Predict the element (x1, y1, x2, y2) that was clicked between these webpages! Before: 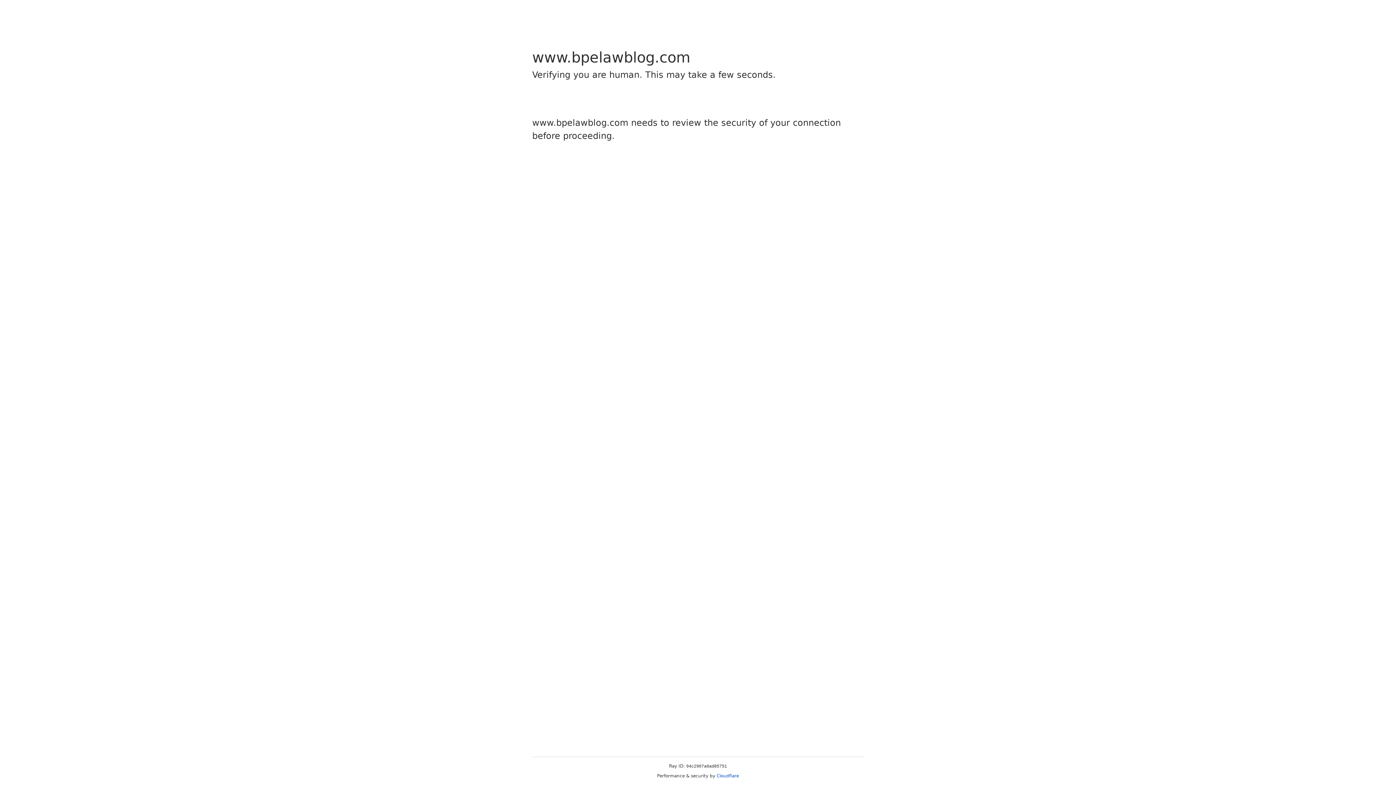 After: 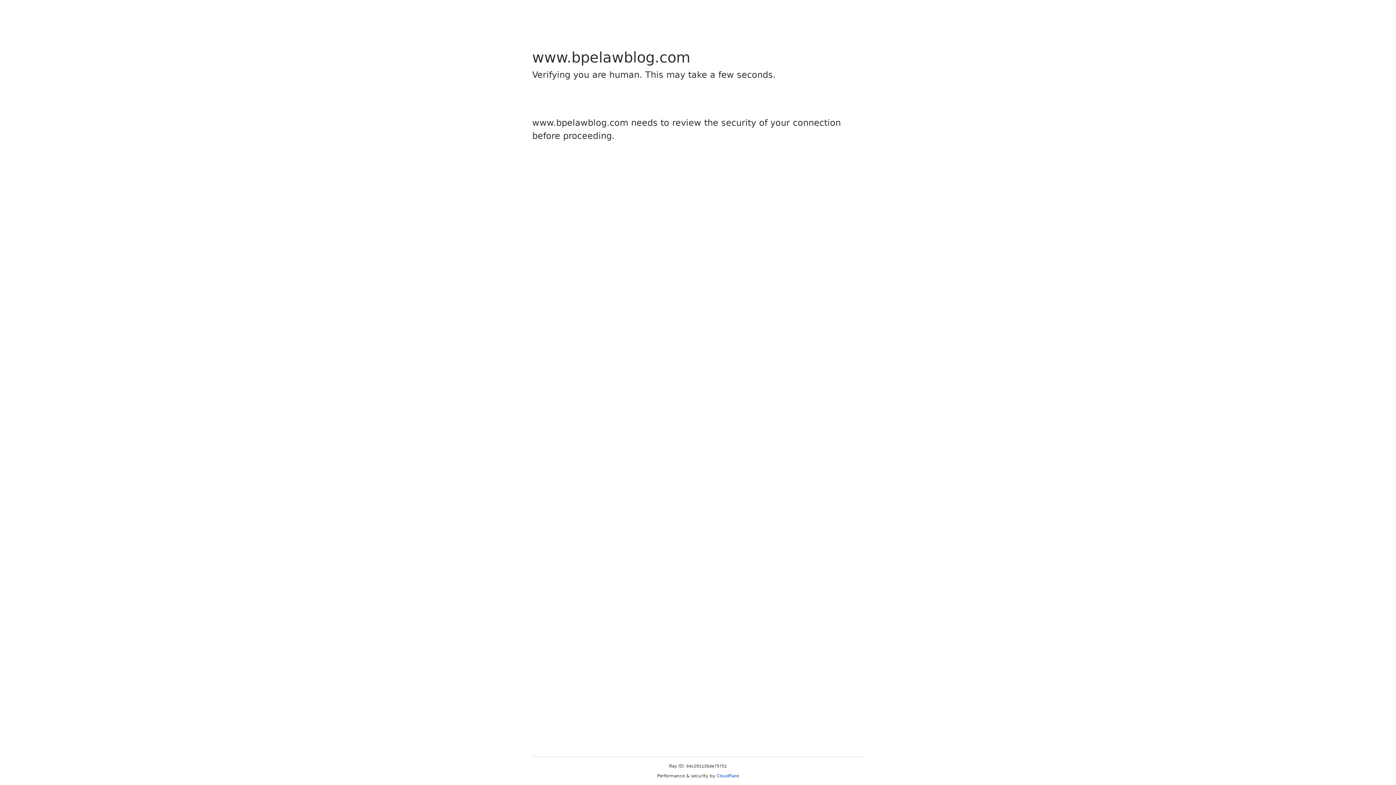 Action: bbox: (716, 773, 739, 778) label: Cloudflare